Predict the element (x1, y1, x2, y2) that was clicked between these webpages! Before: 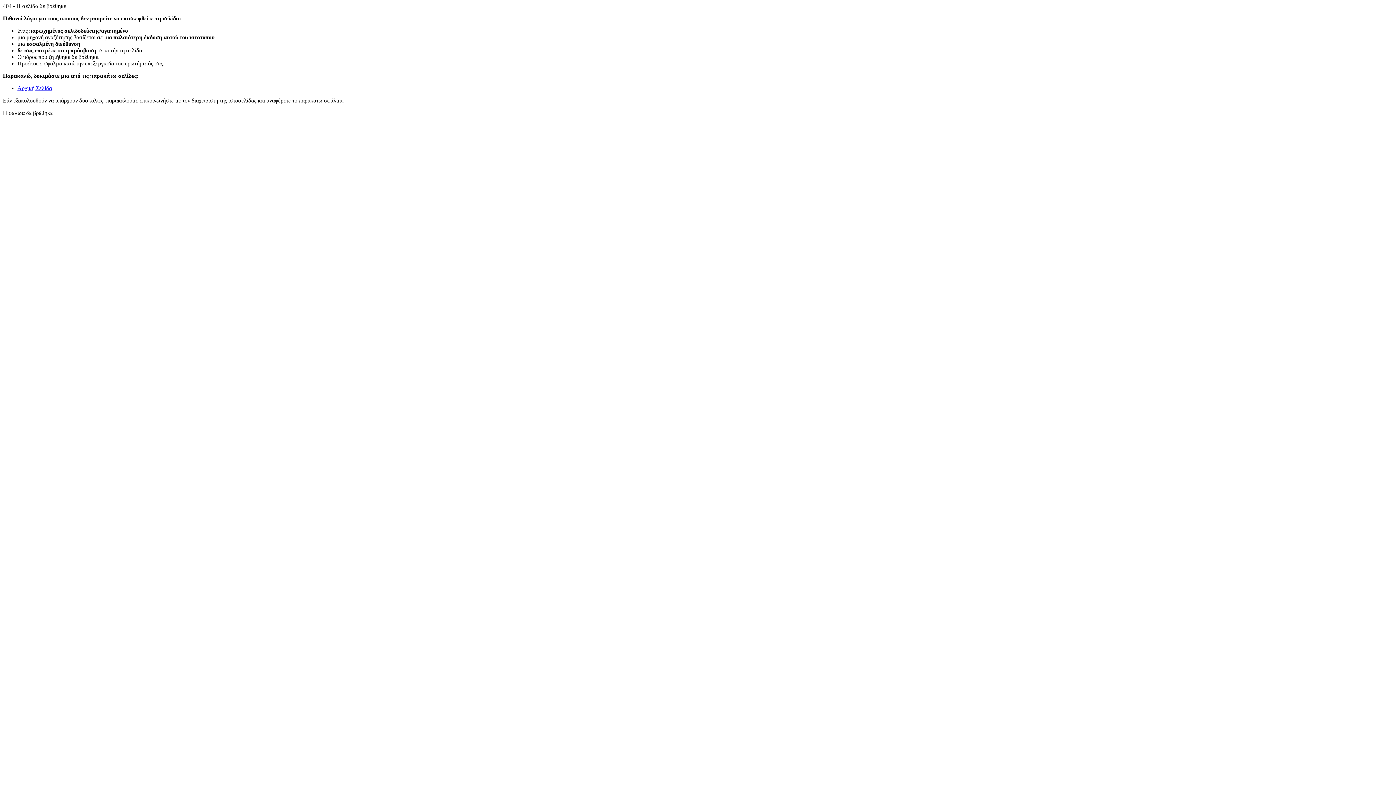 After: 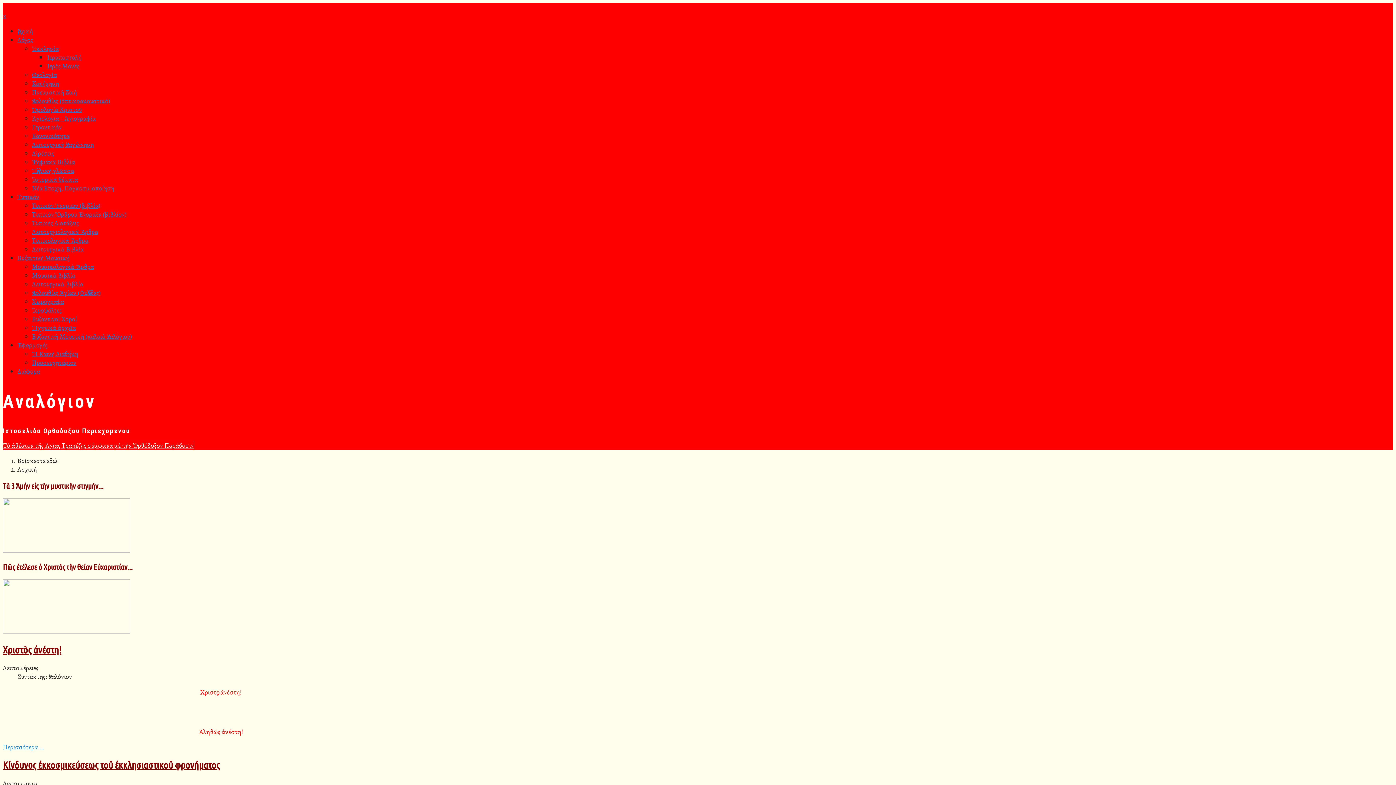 Action: bbox: (17, 85, 52, 91) label: Αρχική Σελίδα